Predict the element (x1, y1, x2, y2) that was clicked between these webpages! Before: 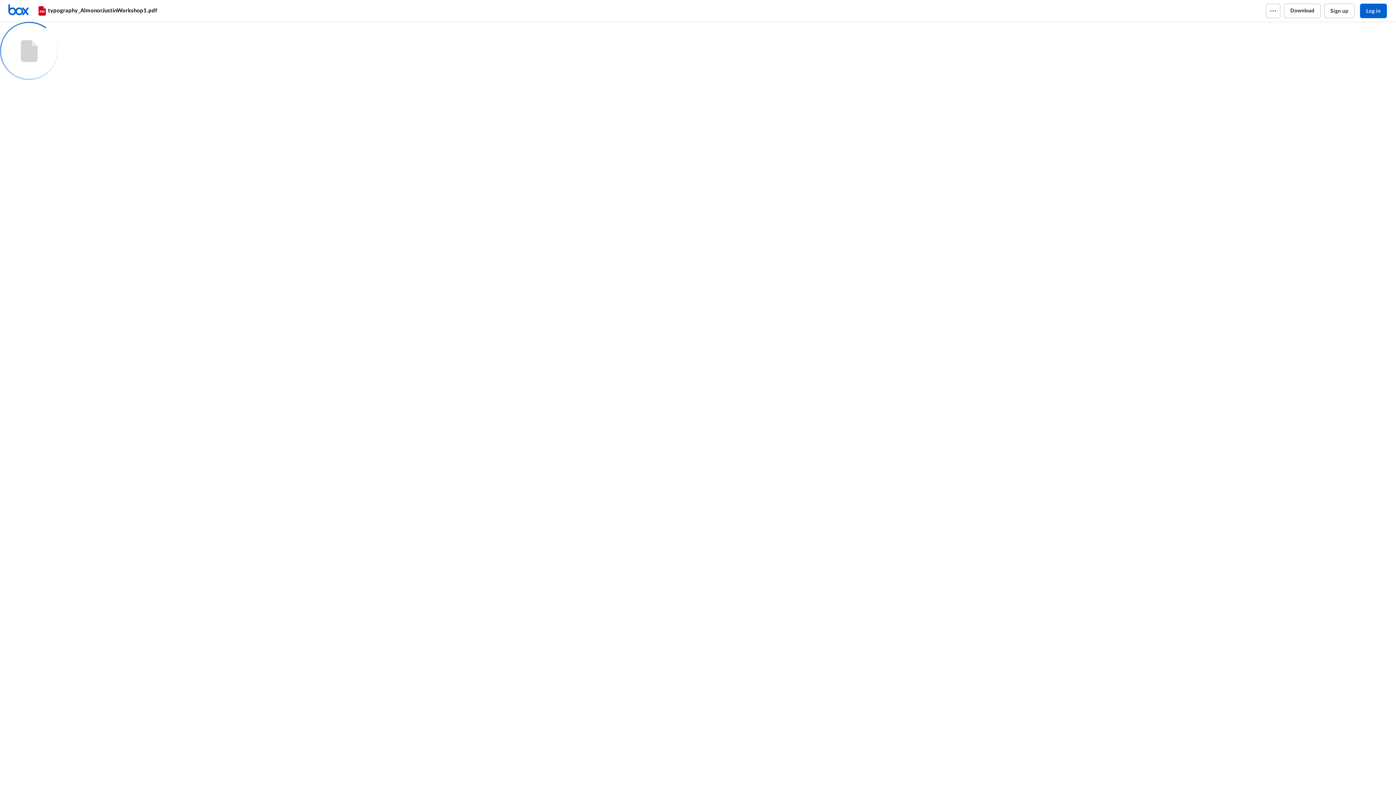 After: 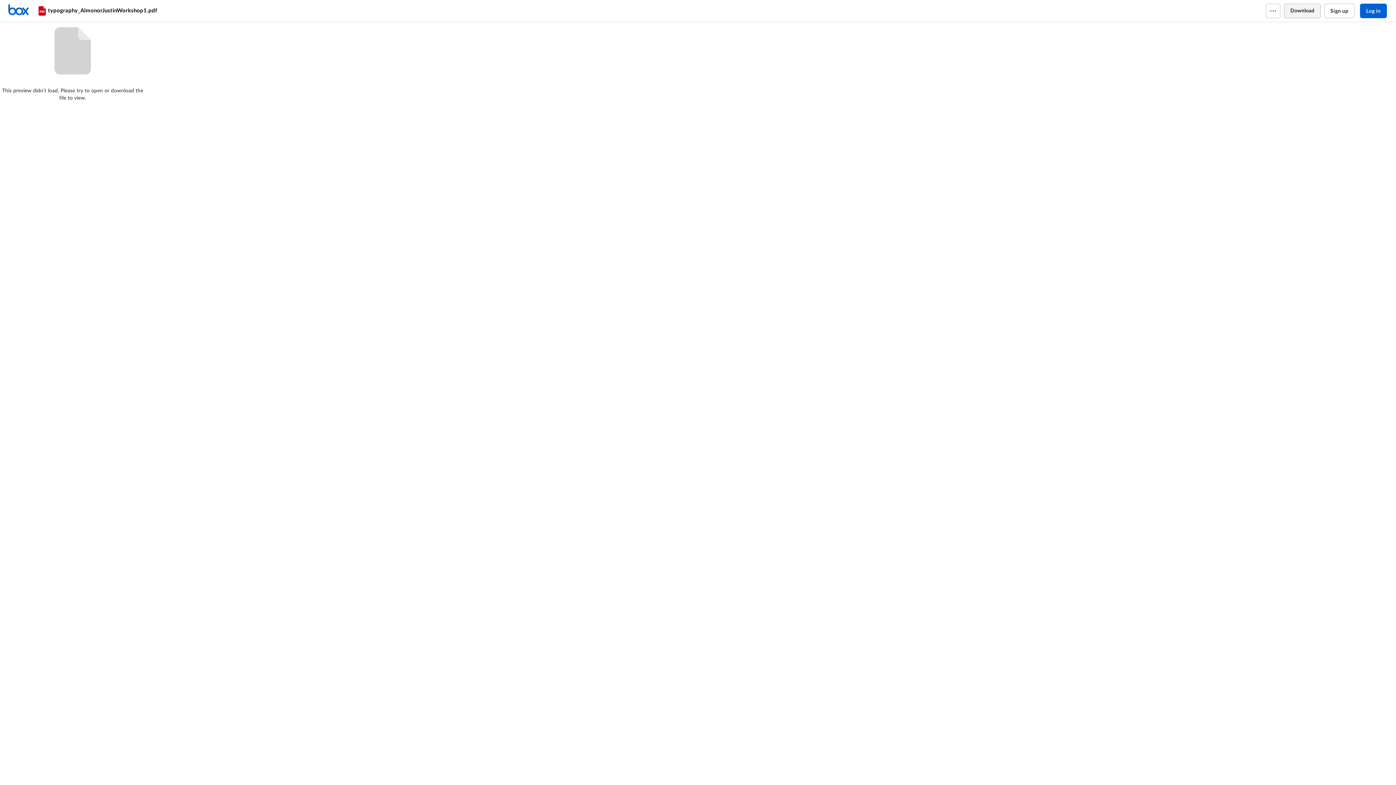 Action: label: Download bbox: (1284, 3, 1320, 18)